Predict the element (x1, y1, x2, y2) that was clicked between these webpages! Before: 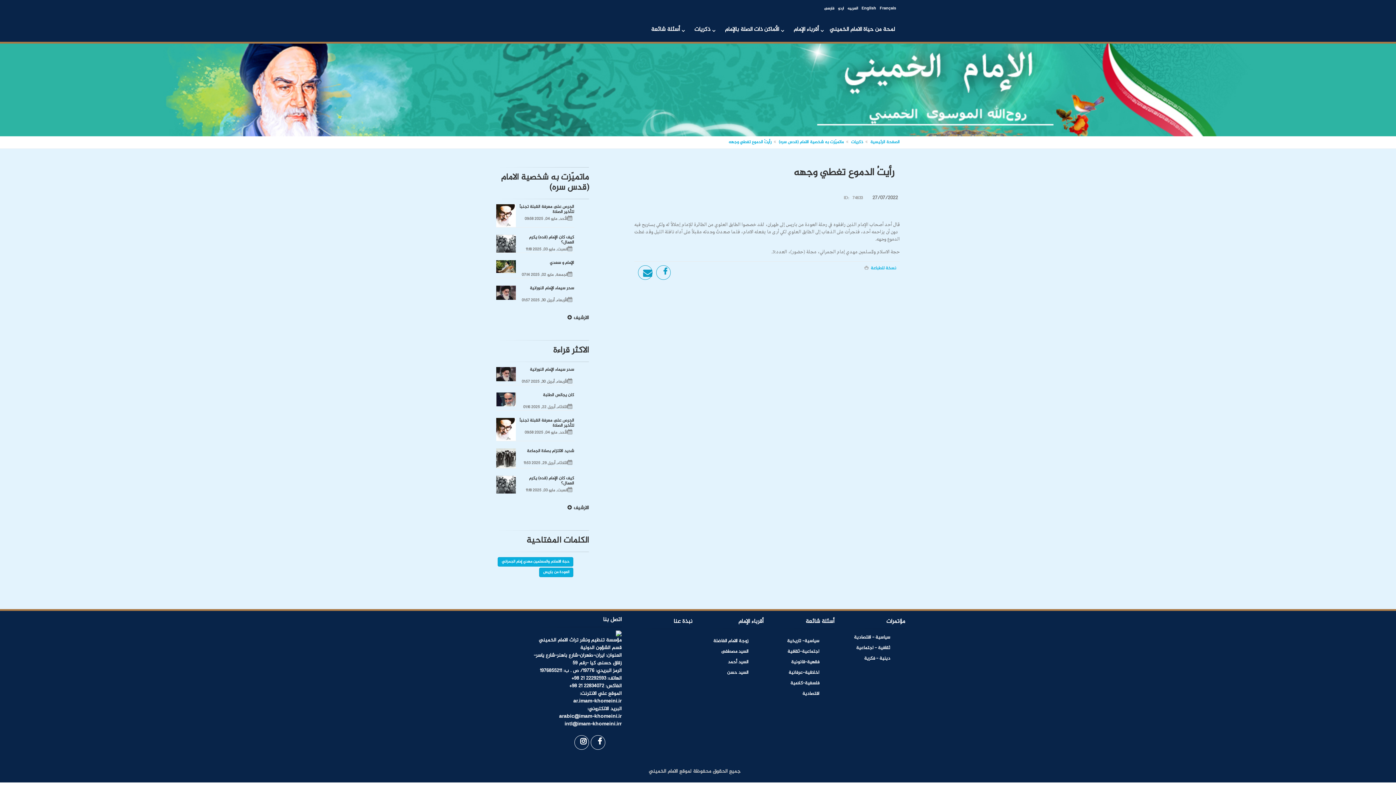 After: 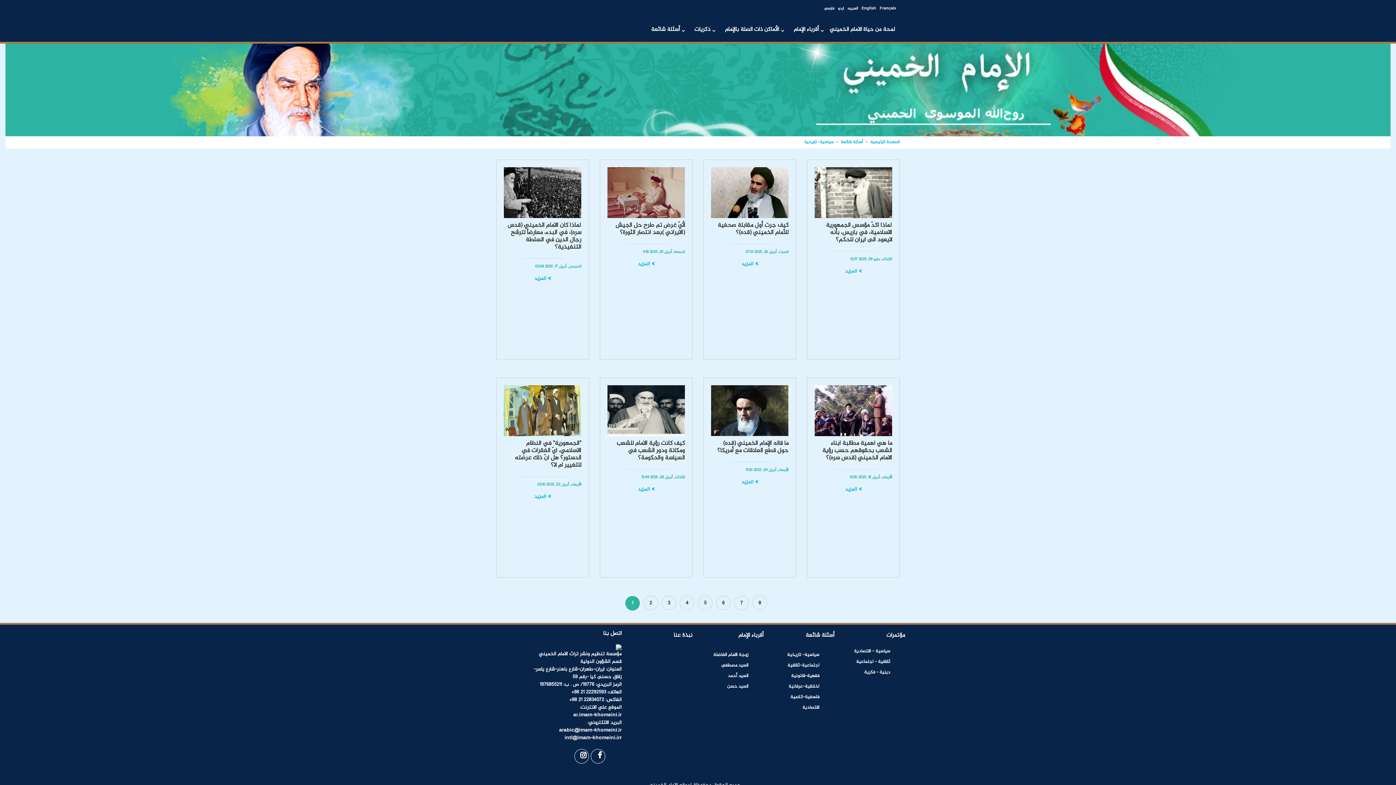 Action: bbox: (786, 636, 820, 646) label: سیاسیة- تاریخیة